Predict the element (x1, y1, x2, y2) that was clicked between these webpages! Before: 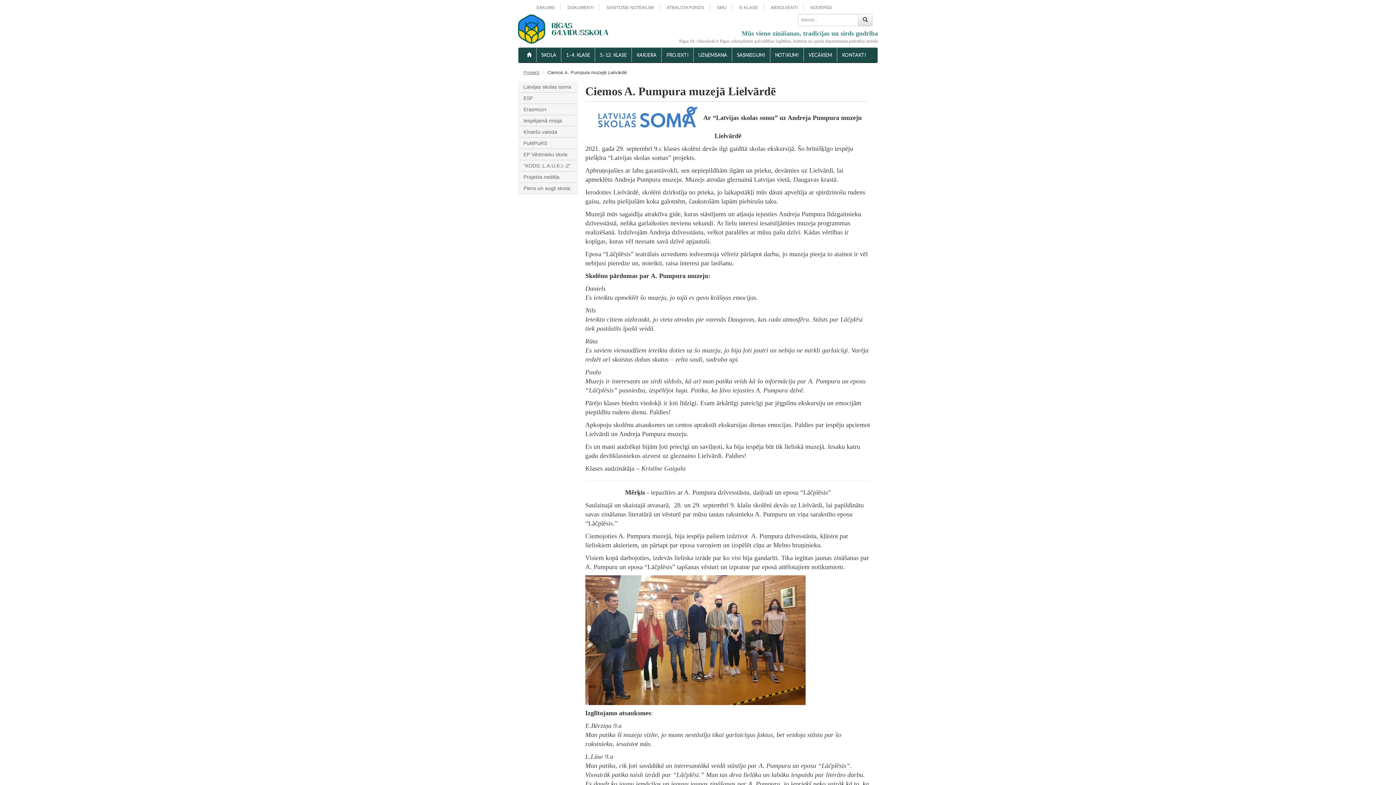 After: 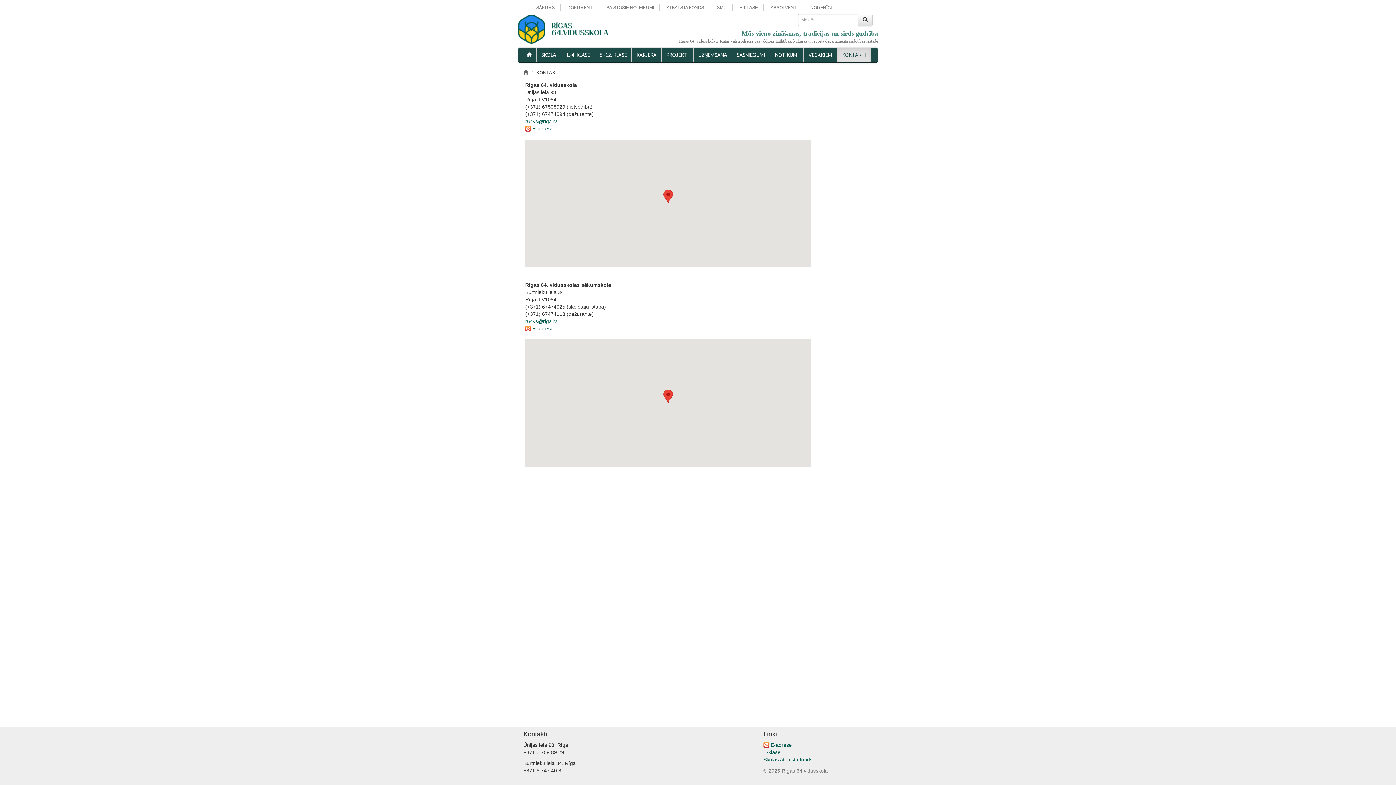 Action: label: KONTAKTI bbox: (837, 47, 870, 62)